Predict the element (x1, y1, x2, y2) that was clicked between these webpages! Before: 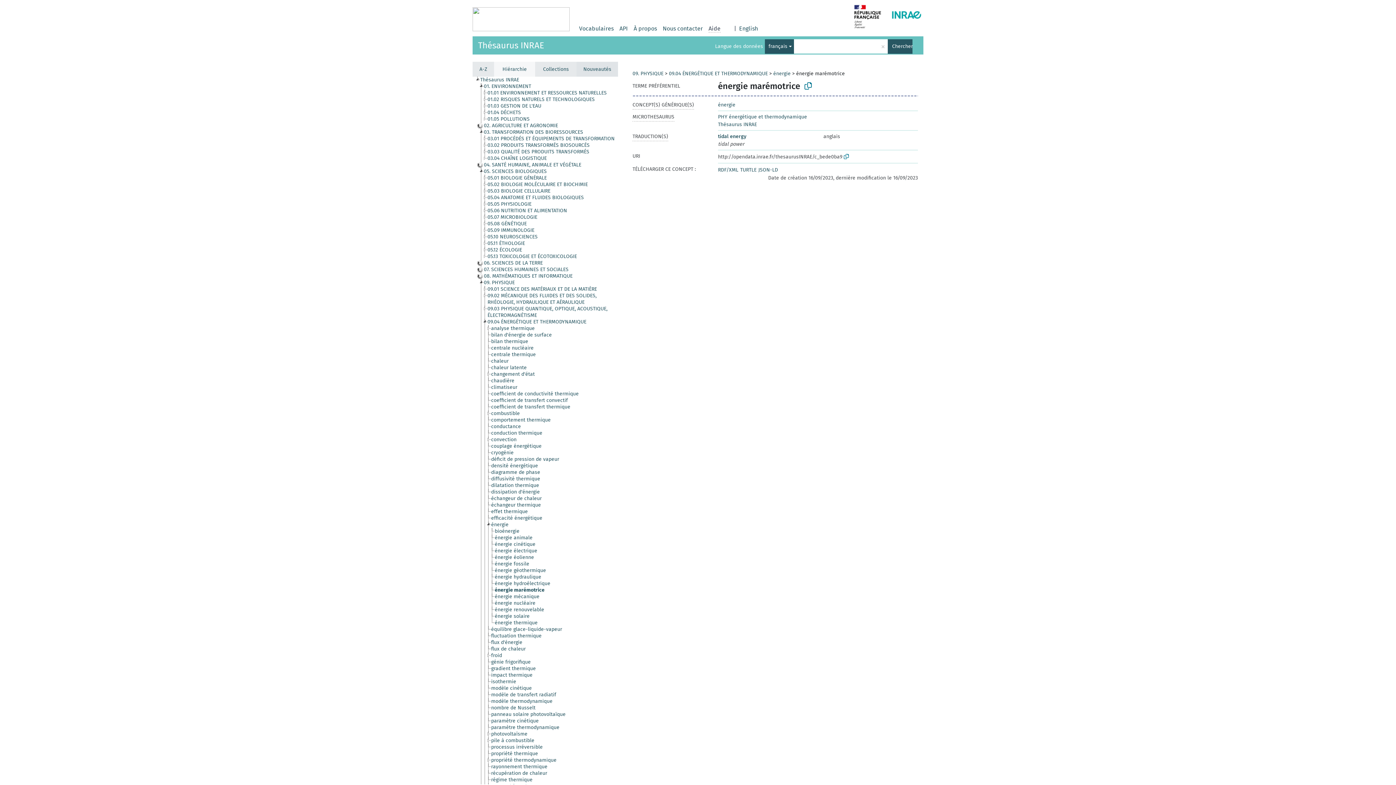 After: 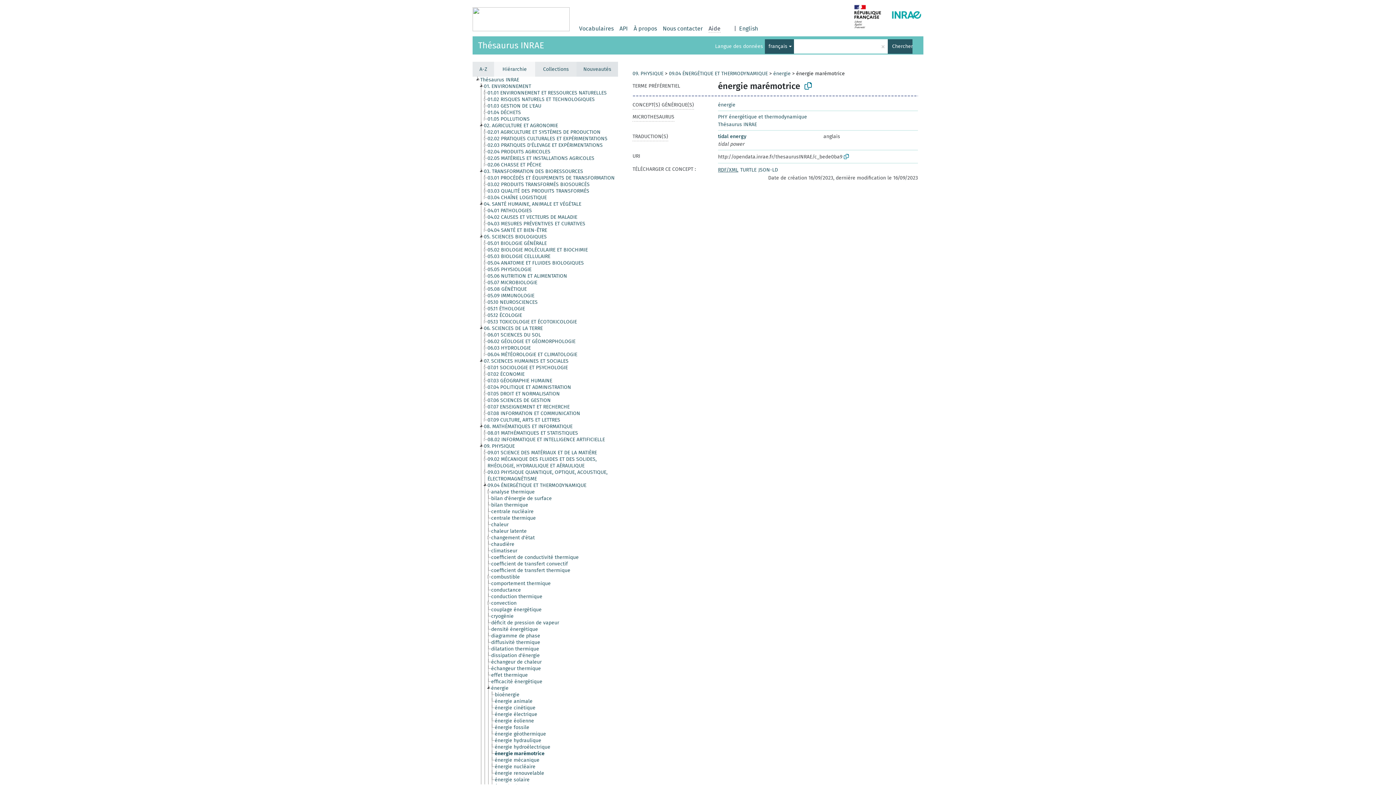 Action: bbox: (718, 166, 738, 173) label: RDF/XML